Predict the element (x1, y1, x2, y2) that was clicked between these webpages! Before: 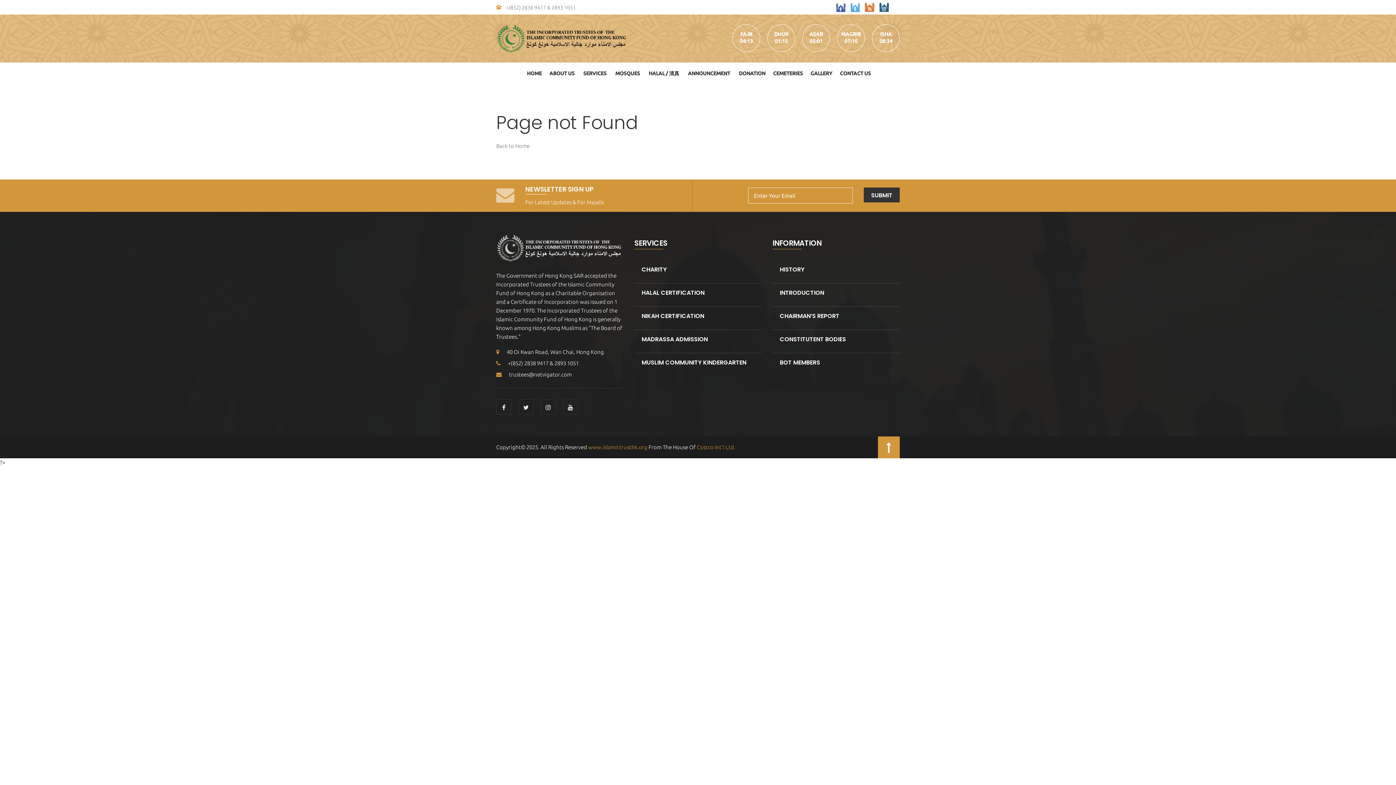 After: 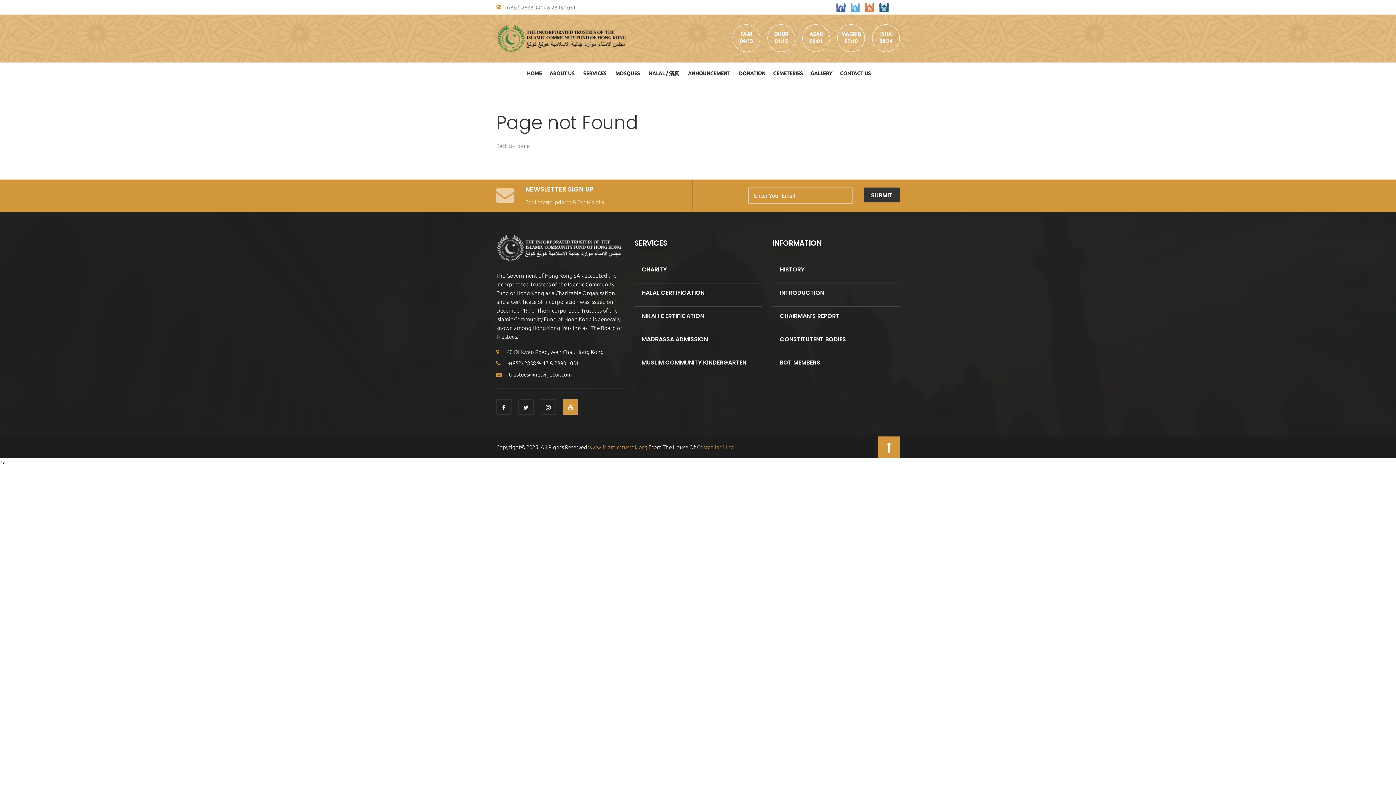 Action: bbox: (562, 399, 578, 414)